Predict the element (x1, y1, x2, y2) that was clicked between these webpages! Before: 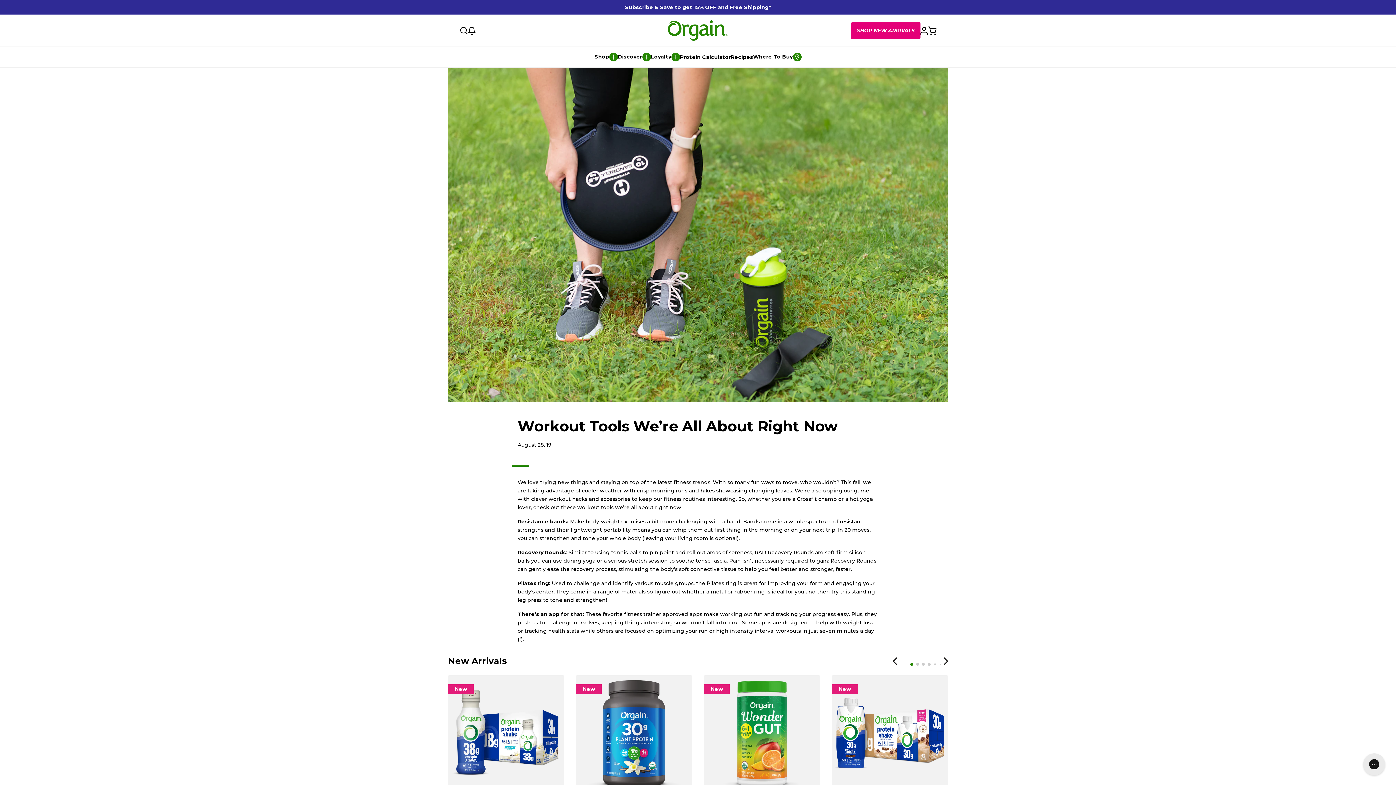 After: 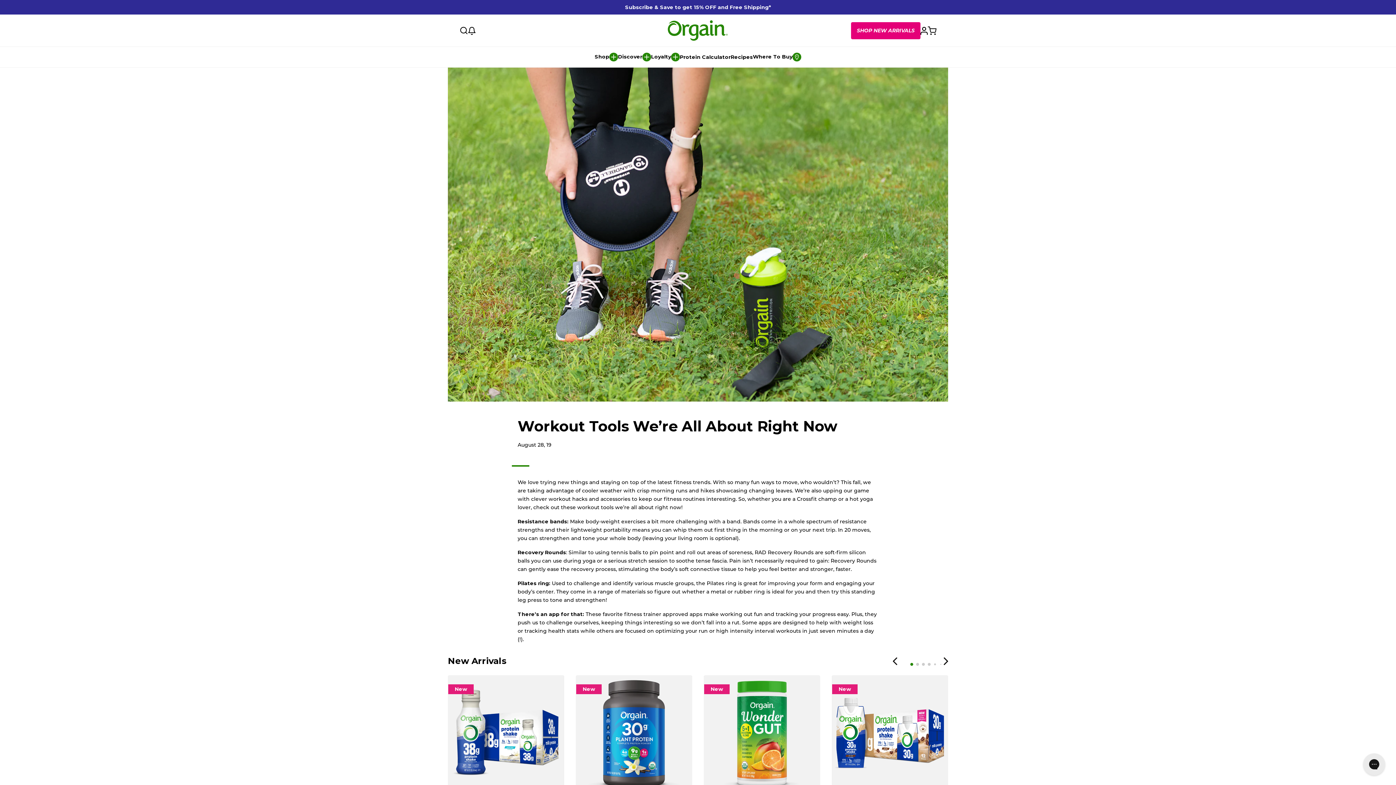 Action: label: Notifications bbox: (468, 26, 480, 34)